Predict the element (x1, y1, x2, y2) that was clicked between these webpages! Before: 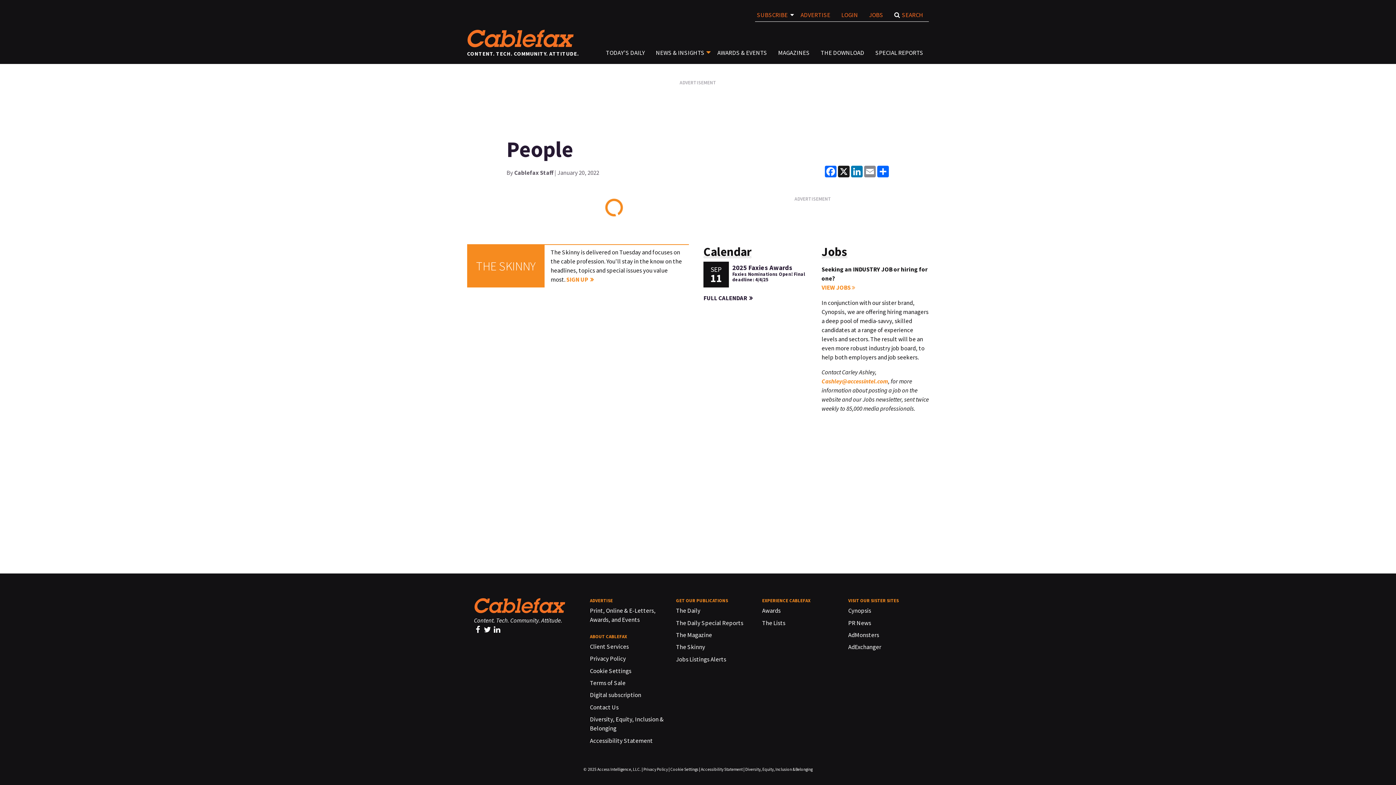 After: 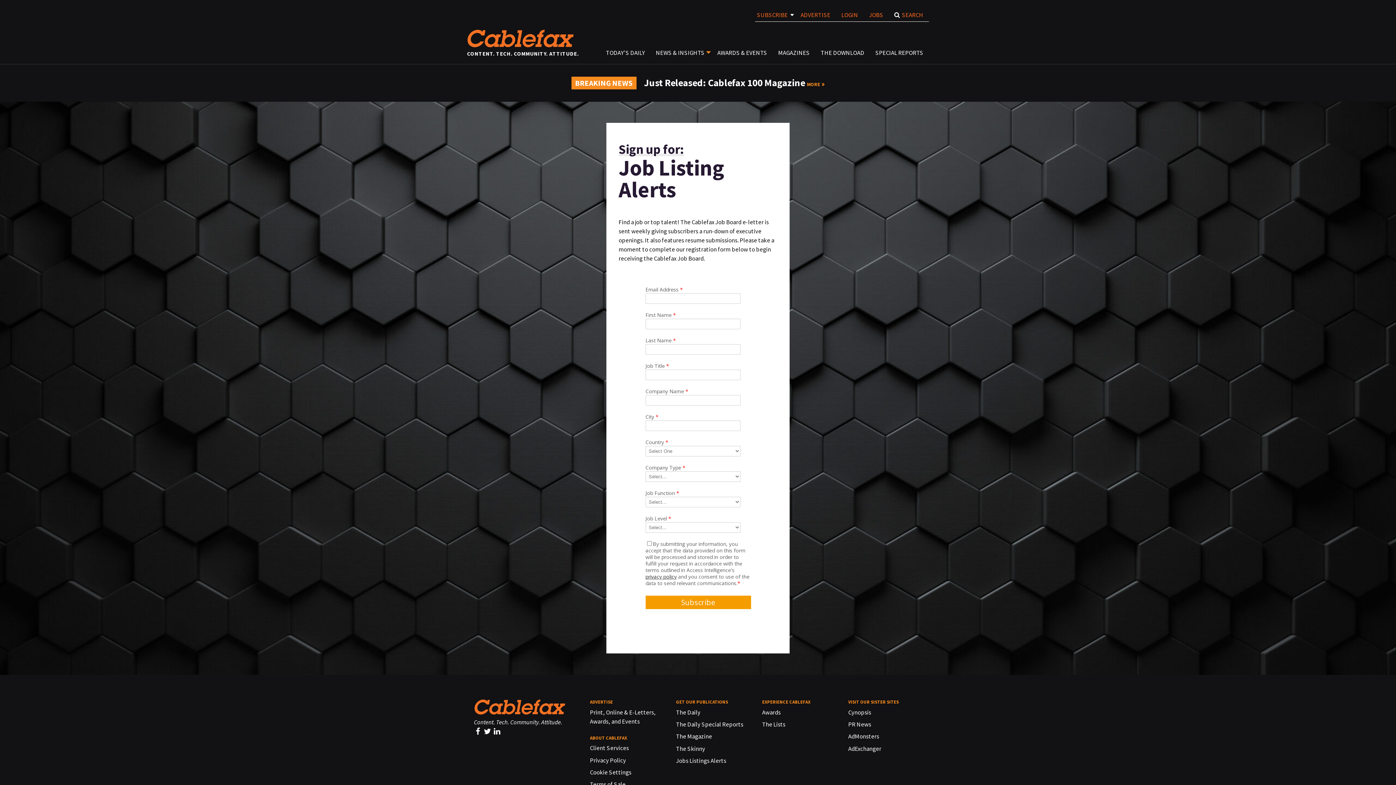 Action: label: Jobs Listings Alerts bbox: (676, 655, 726, 663)